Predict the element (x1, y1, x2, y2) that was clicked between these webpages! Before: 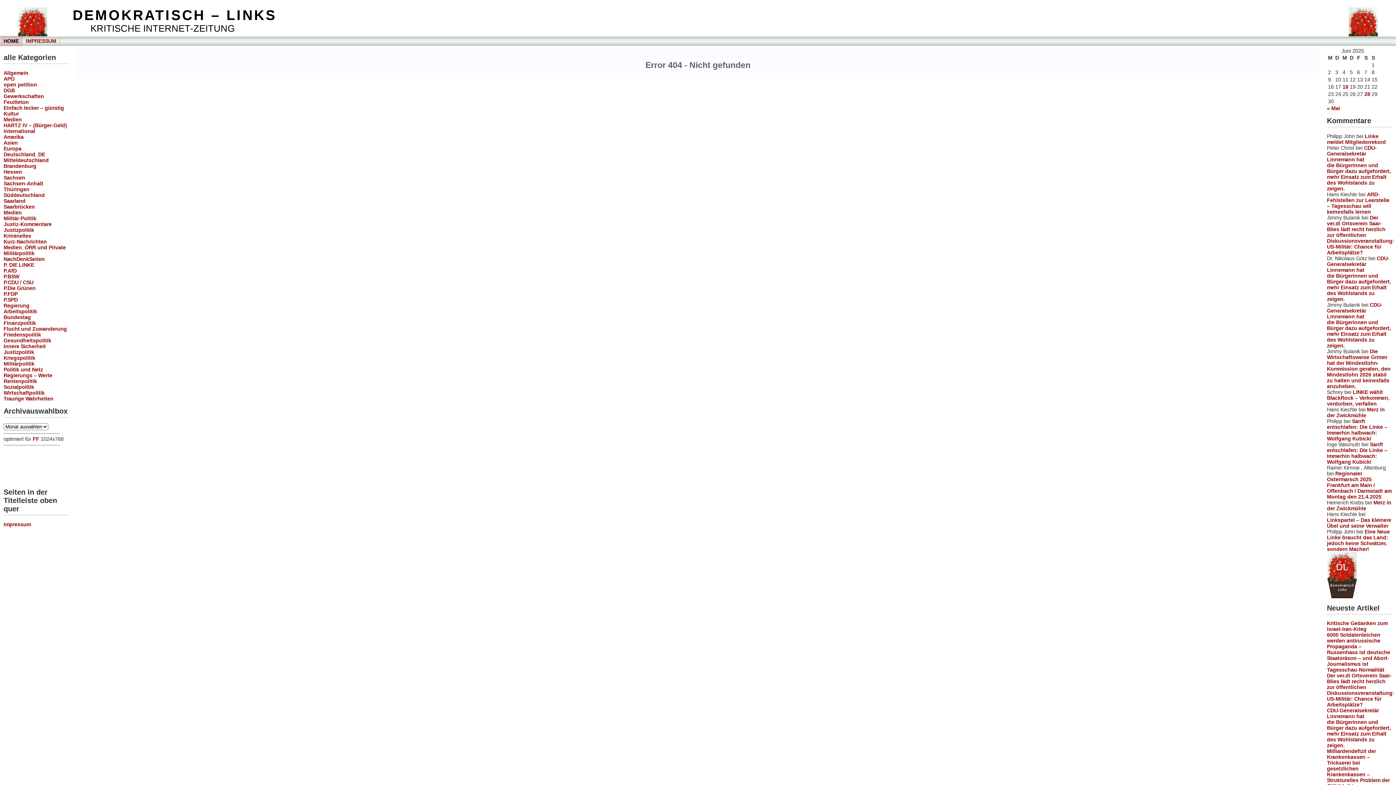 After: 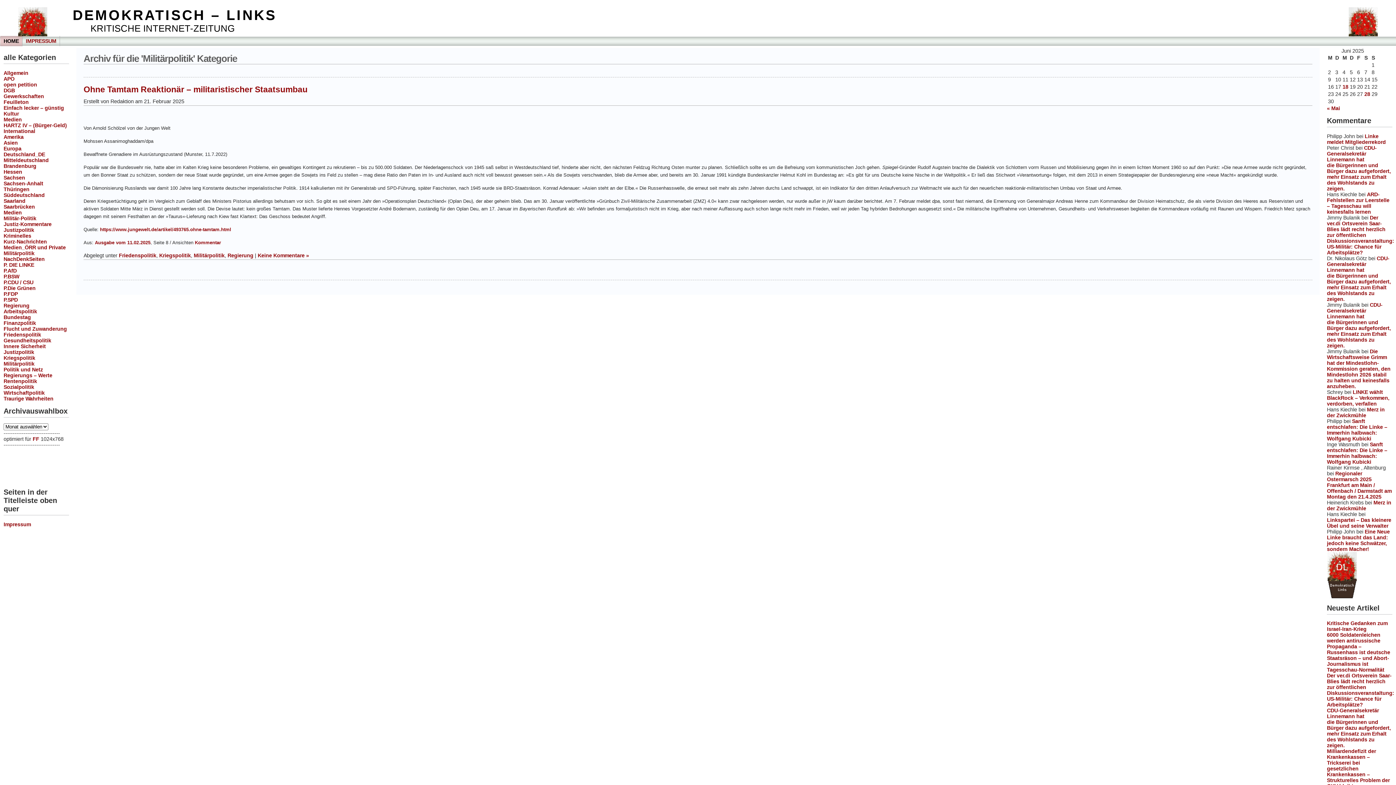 Action: bbox: (3, 250, 34, 256) label: Militärpolitik